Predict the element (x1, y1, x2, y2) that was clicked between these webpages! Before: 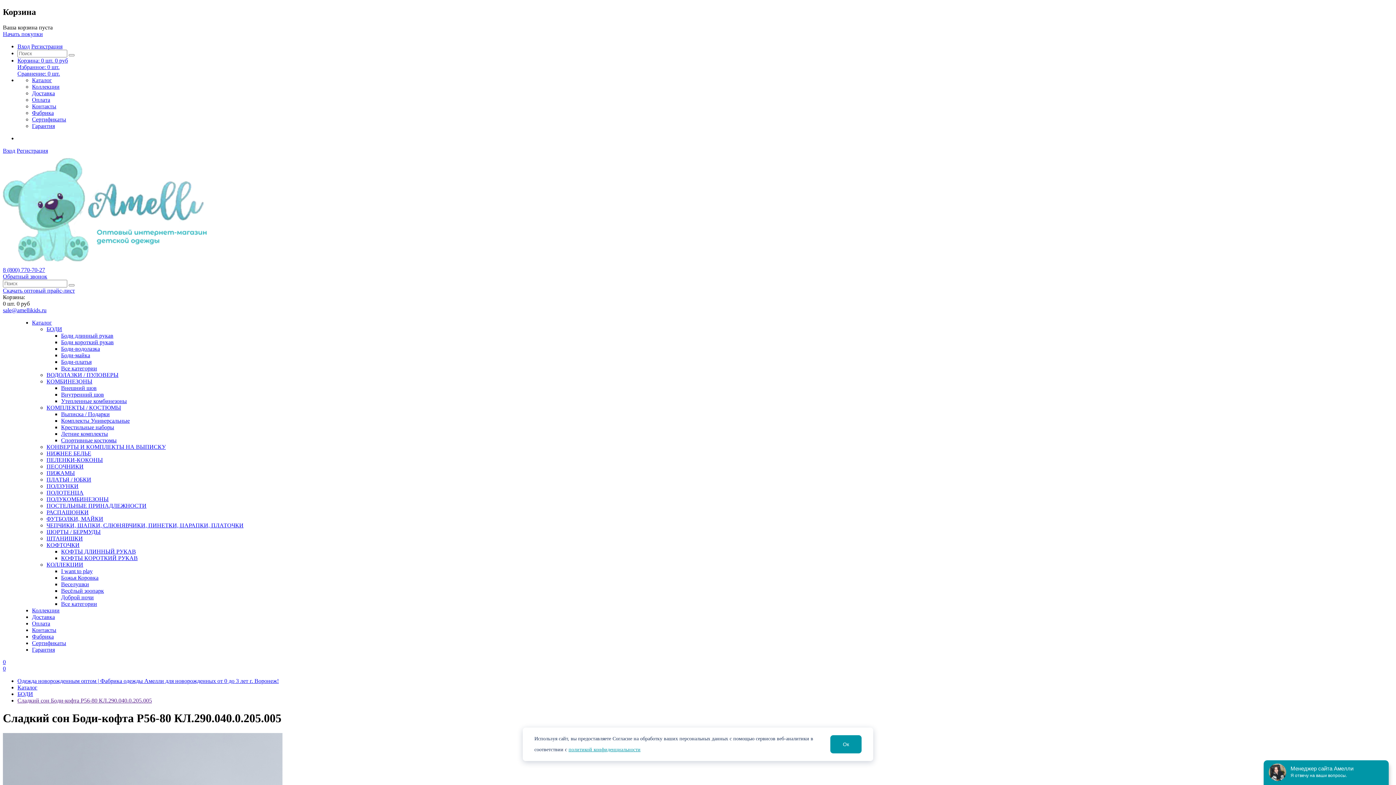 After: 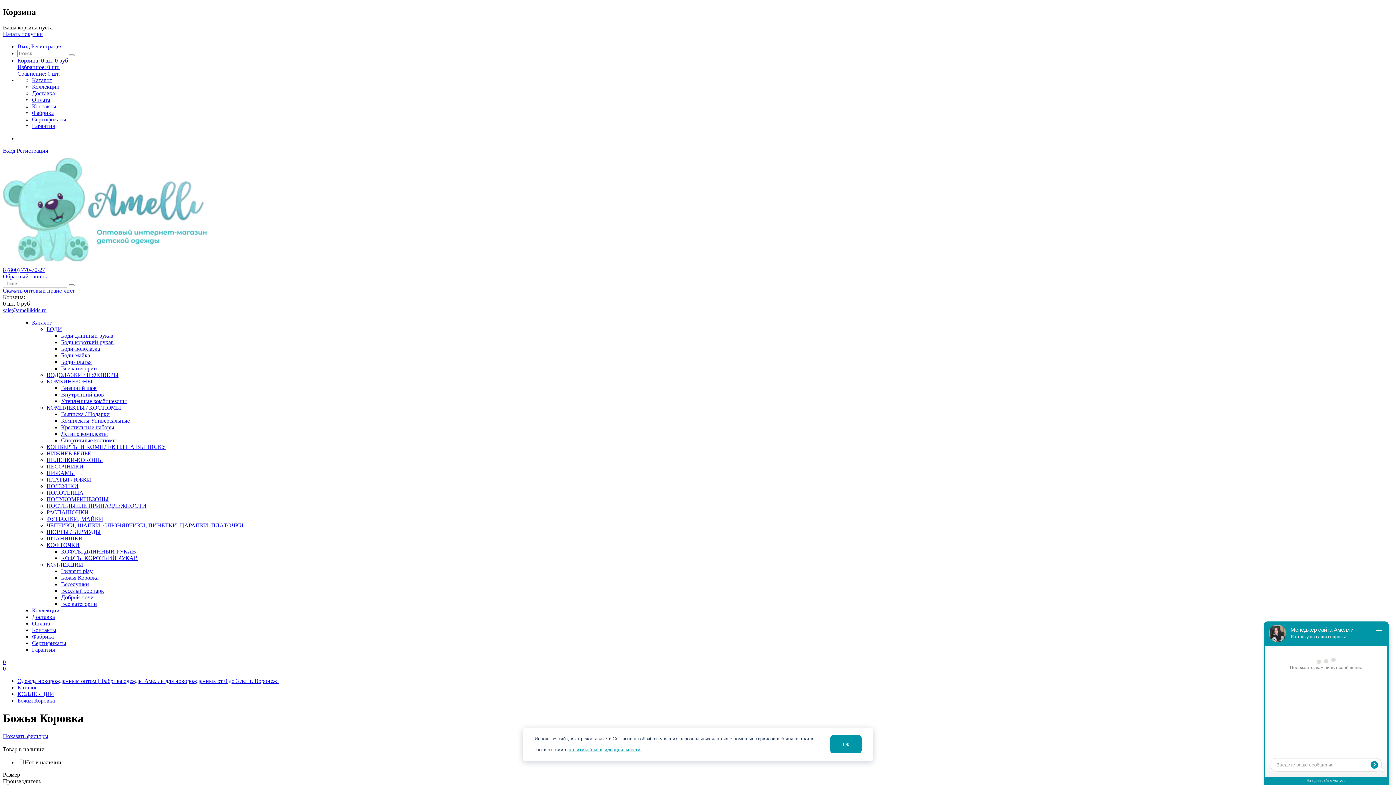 Action: label: Божья Коровка bbox: (61, 574, 98, 581)